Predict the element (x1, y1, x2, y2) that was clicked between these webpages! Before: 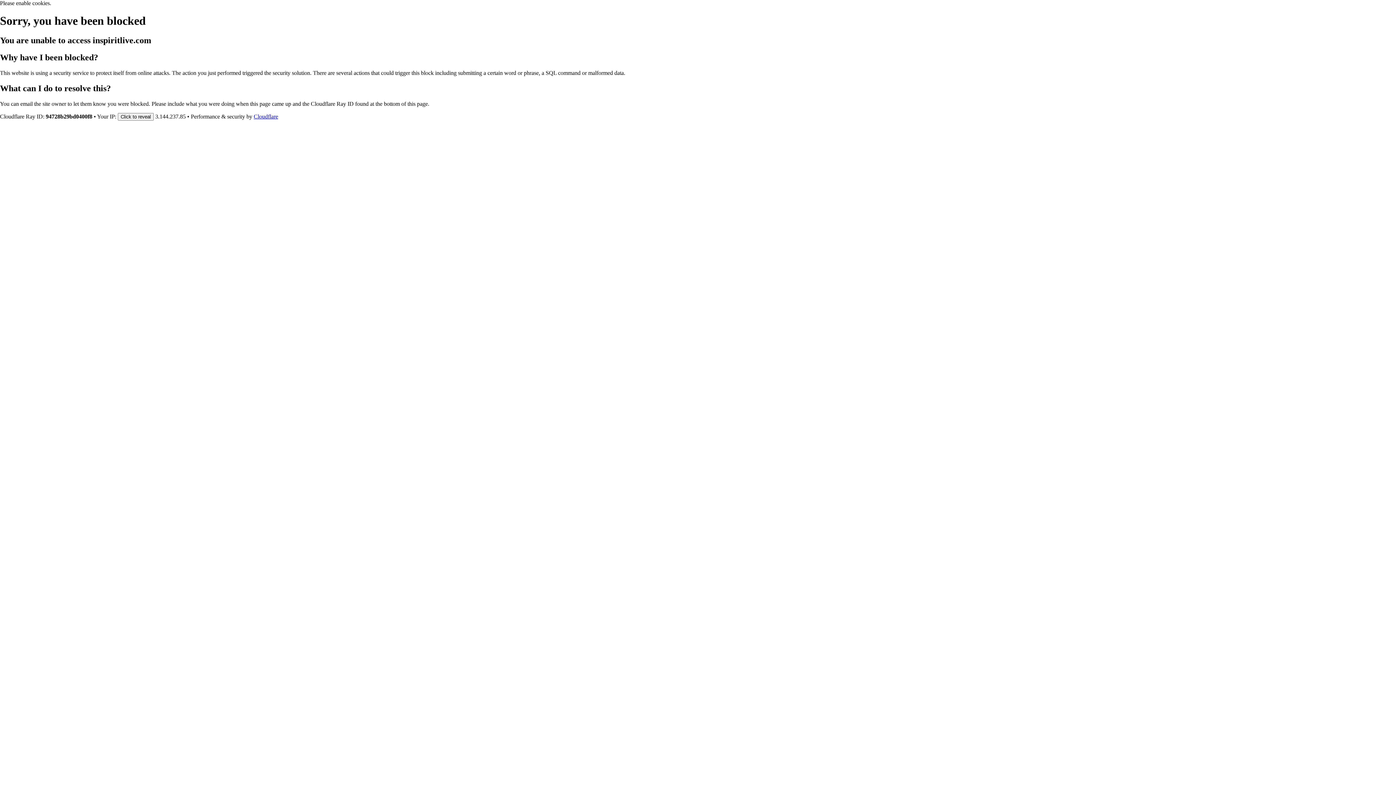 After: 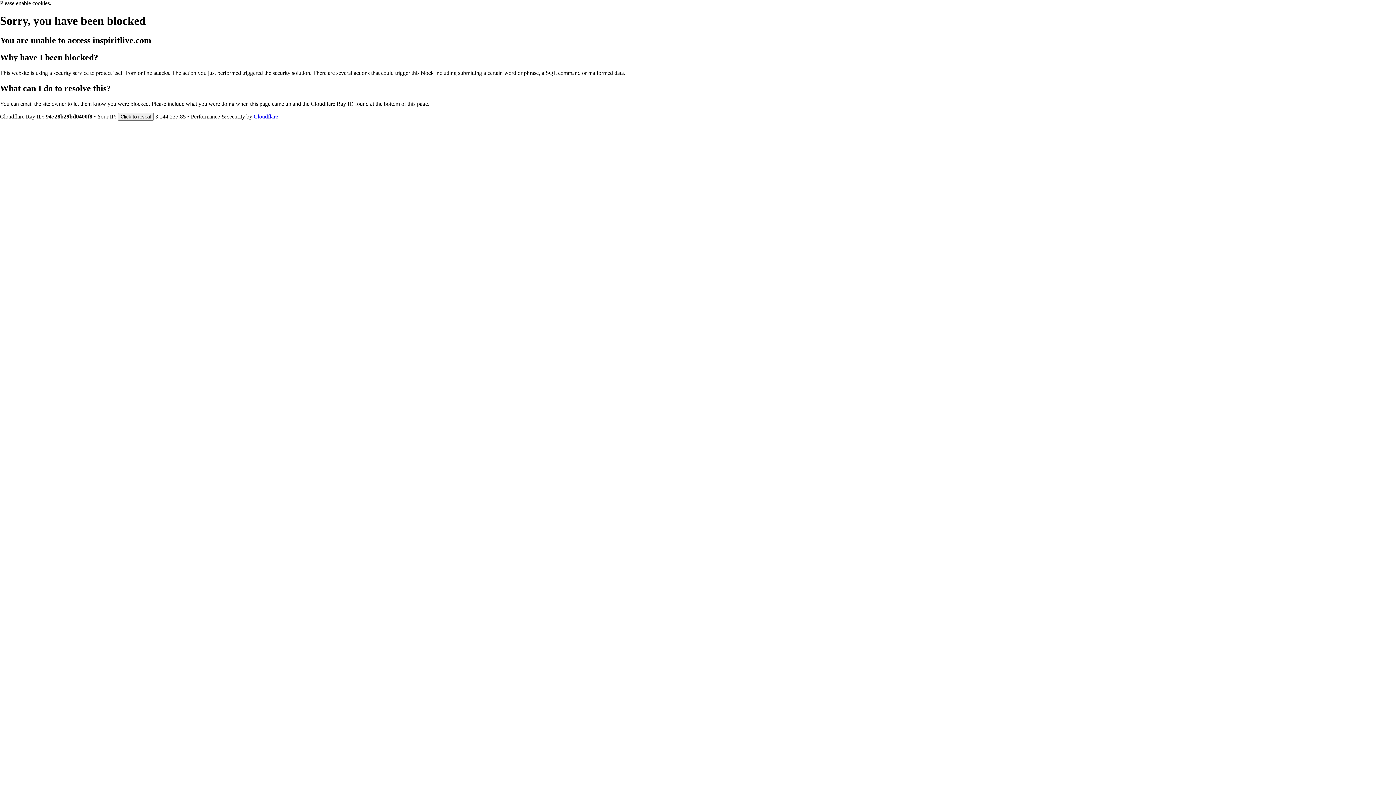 Action: label: Cloudflare bbox: (253, 113, 278, 119)